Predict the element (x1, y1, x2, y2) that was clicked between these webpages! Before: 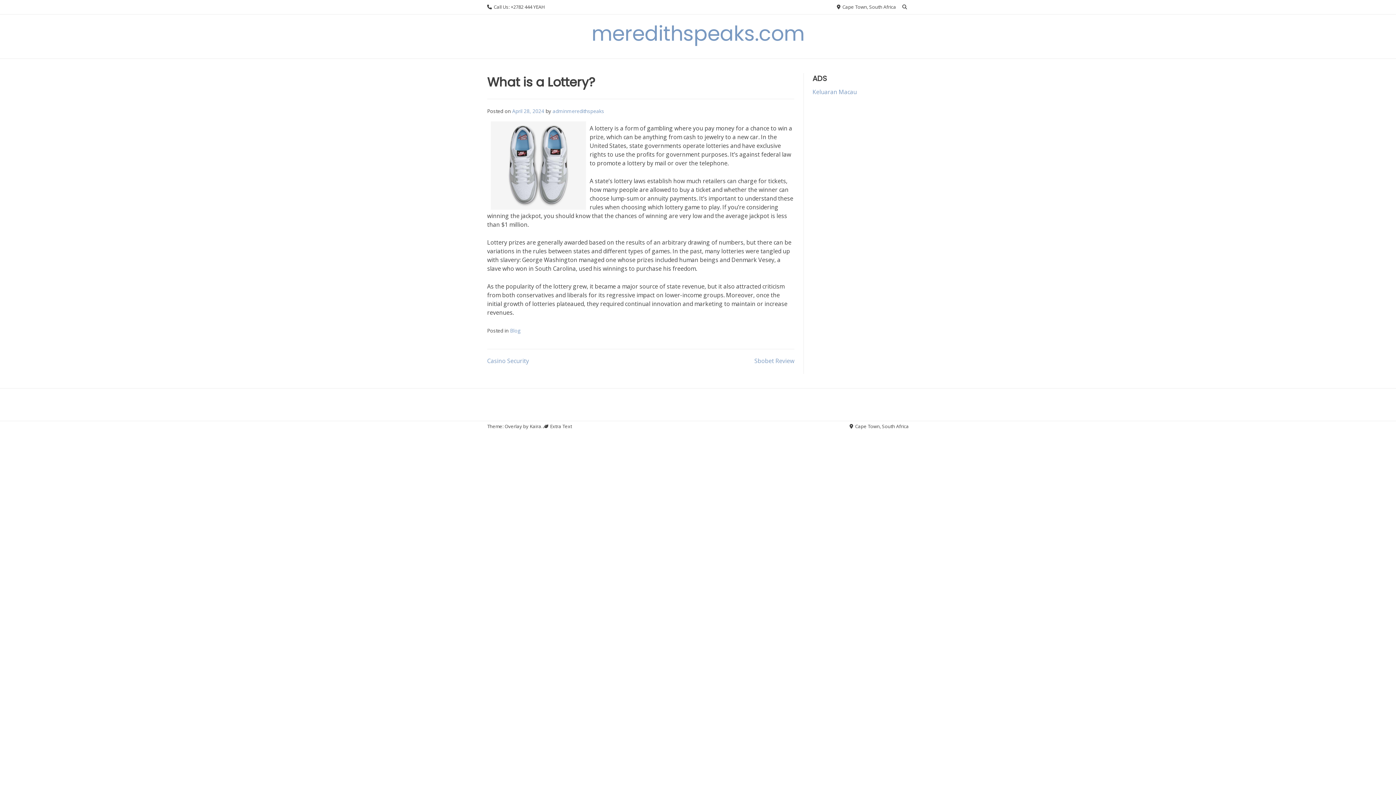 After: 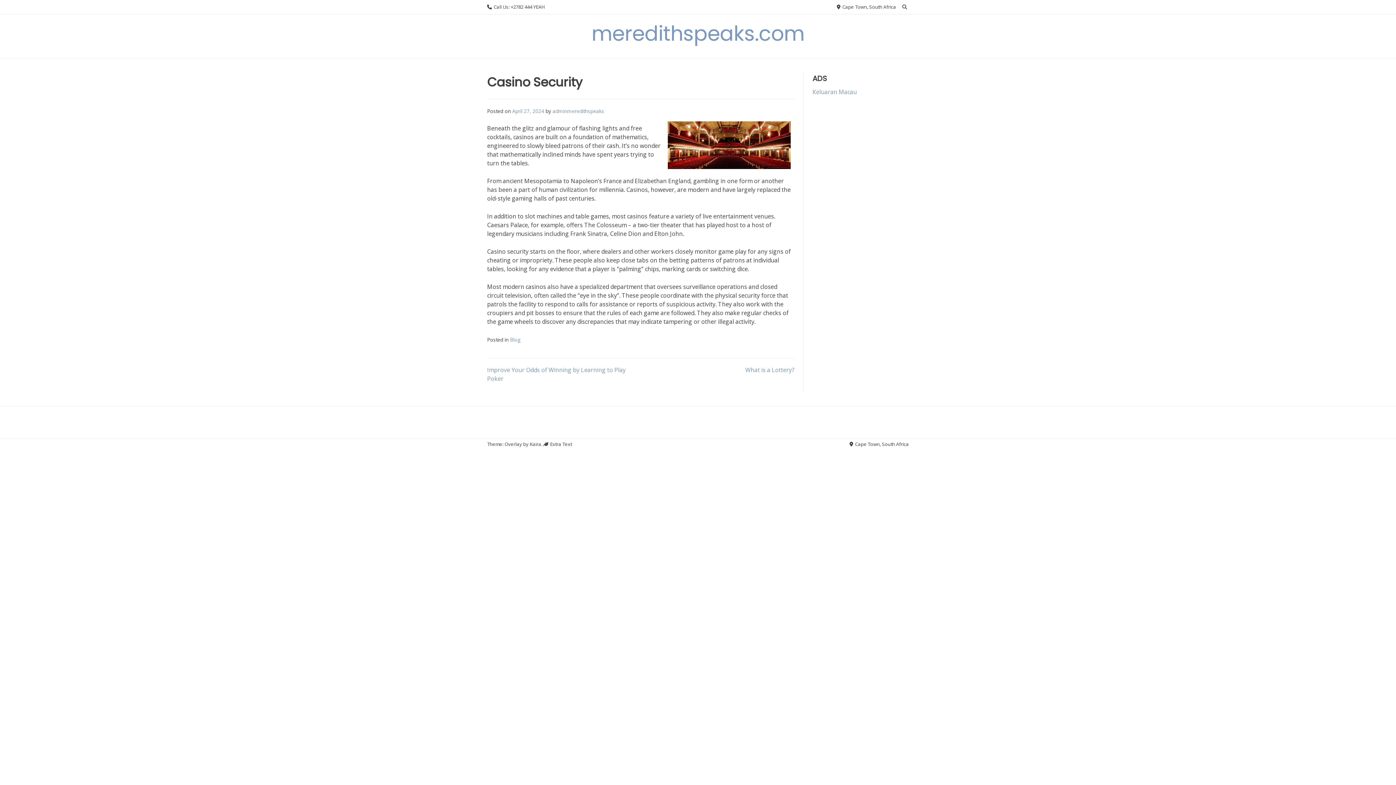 Action: bbox: (487, 357, 529, 365) label: Casino Security